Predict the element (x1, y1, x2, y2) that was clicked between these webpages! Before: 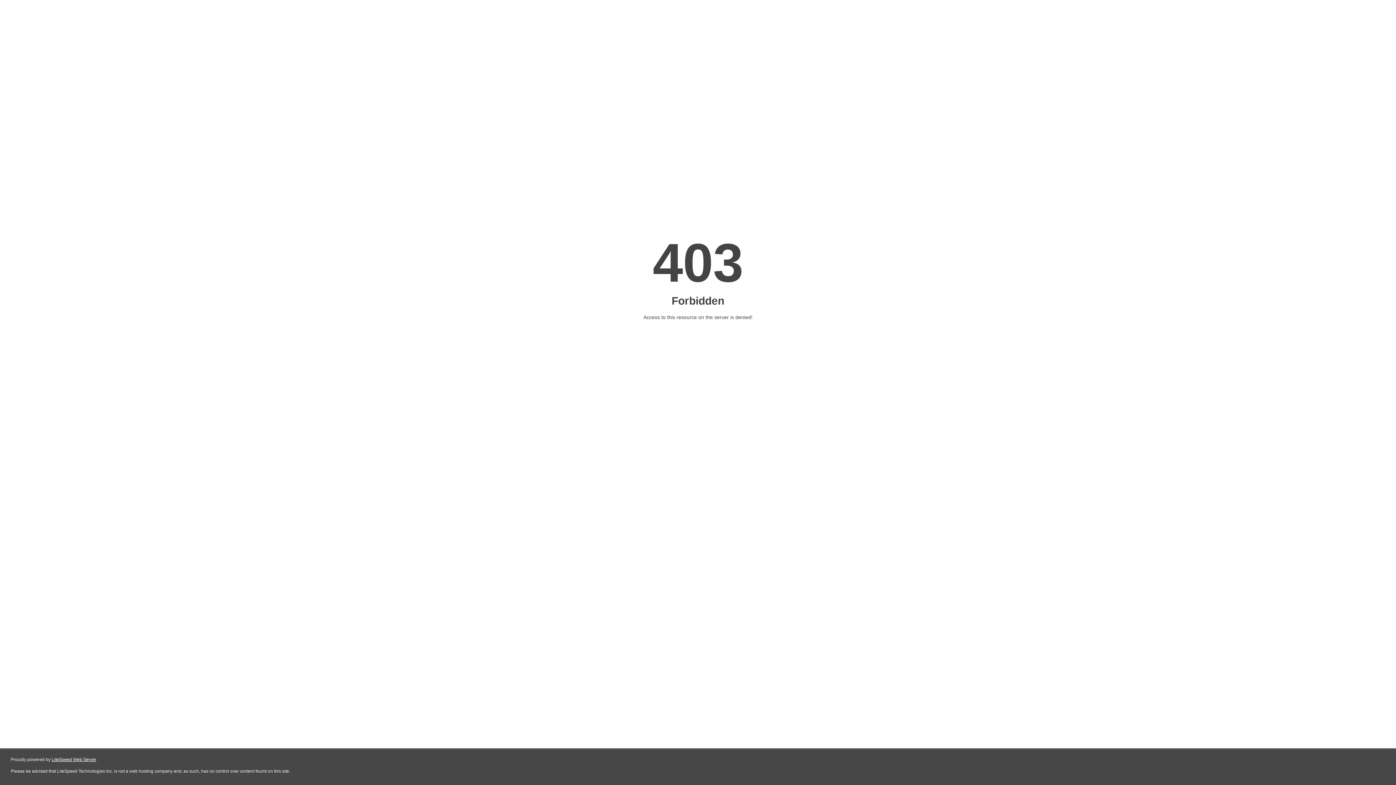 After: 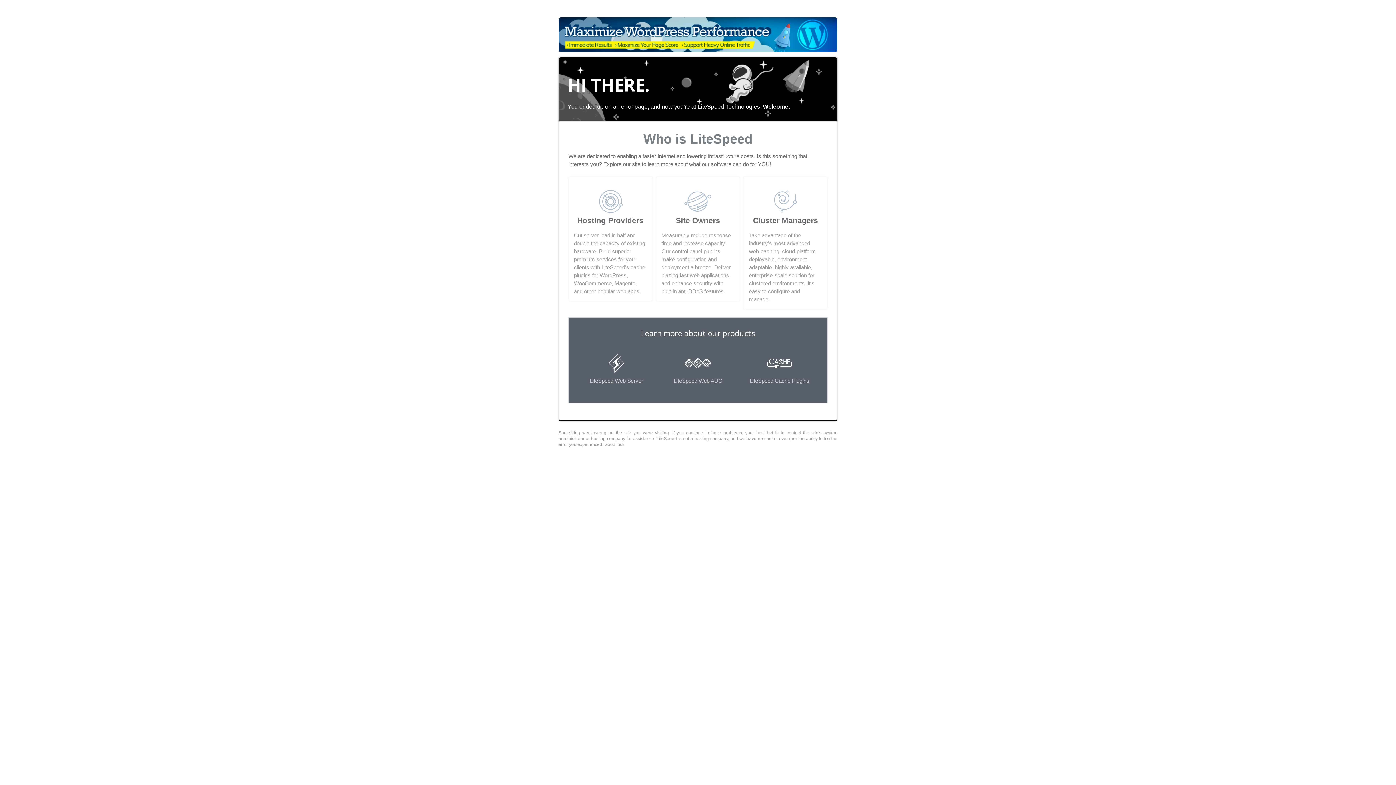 Action: label: LiteSpeed Web Server bbox: (51, 757, 96, 762)